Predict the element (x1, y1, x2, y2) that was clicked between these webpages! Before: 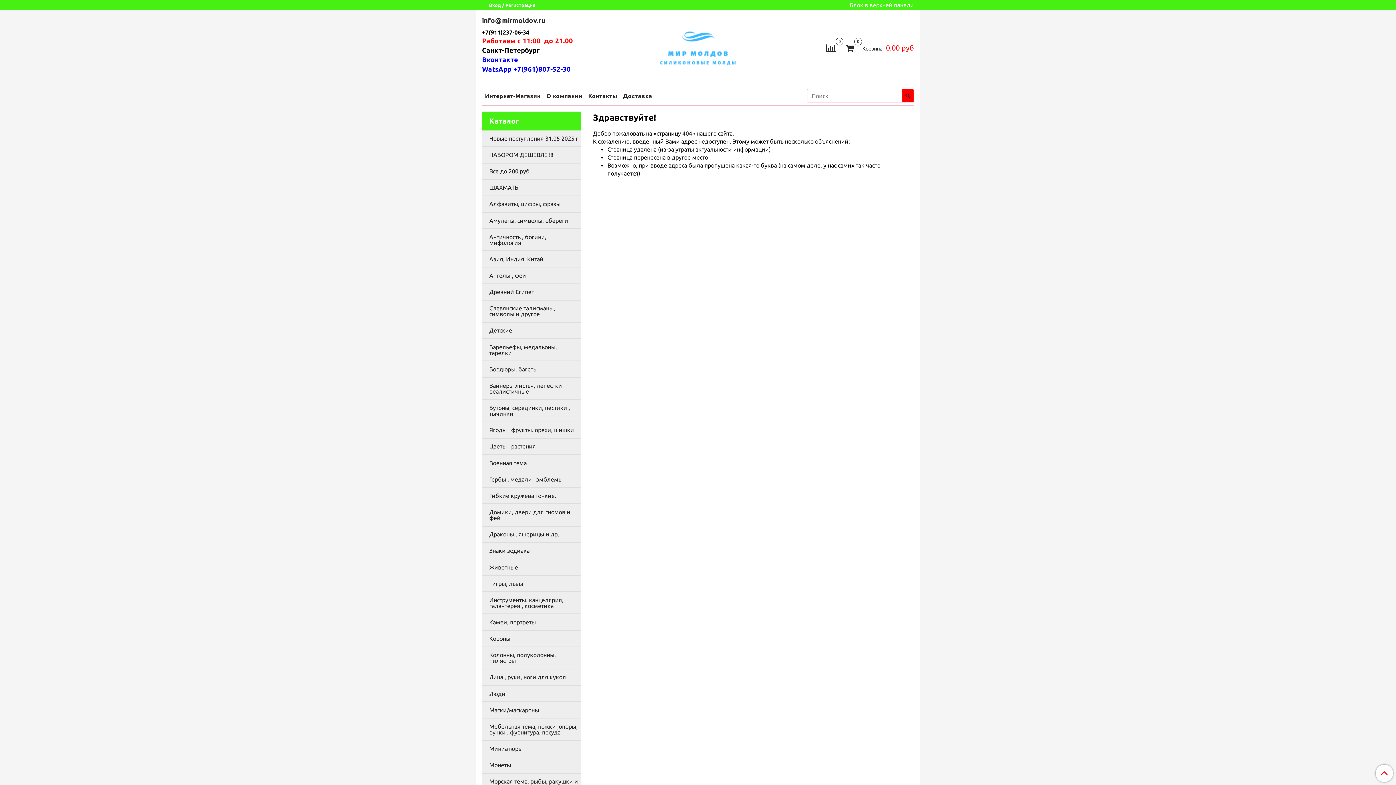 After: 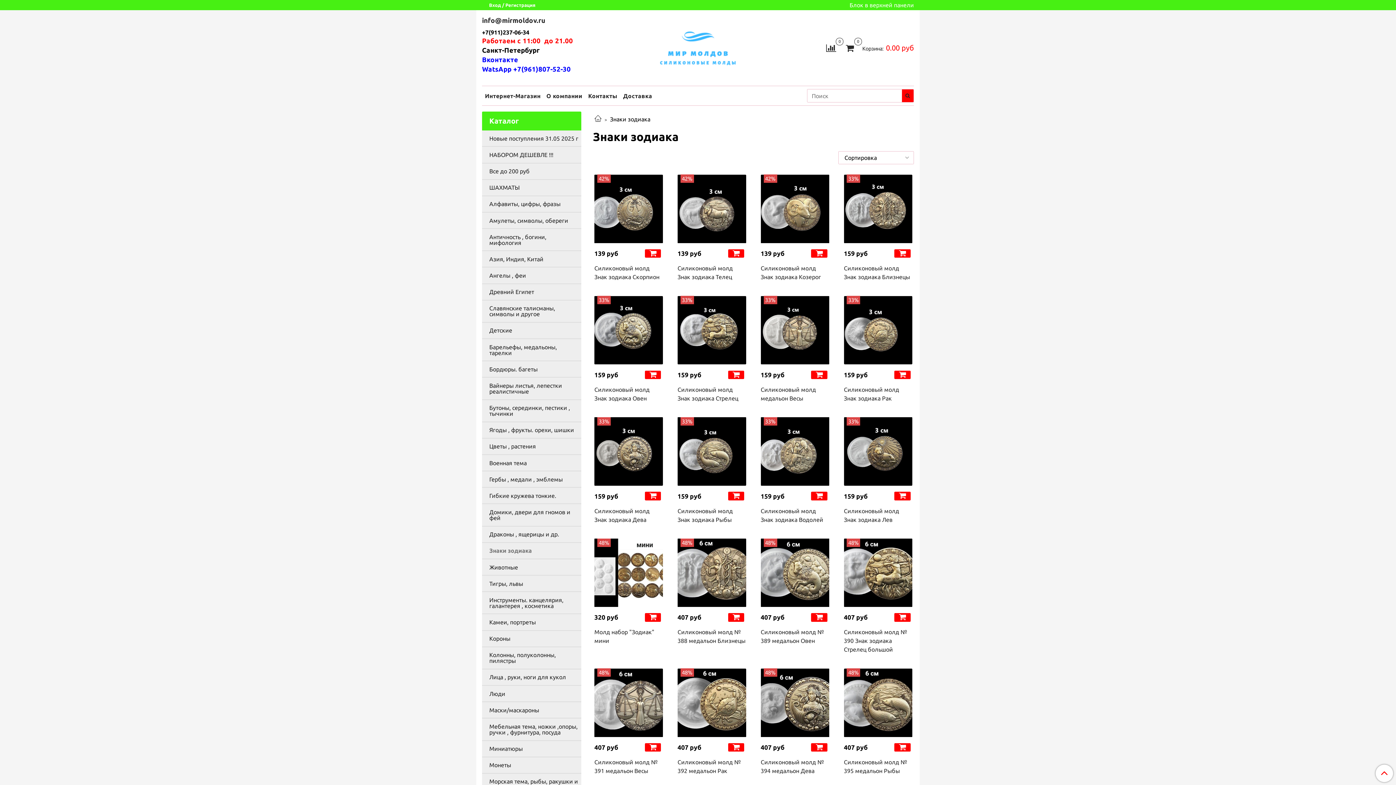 Action: bbox: (489, 545, 578, 556) label: Знаки зодиака